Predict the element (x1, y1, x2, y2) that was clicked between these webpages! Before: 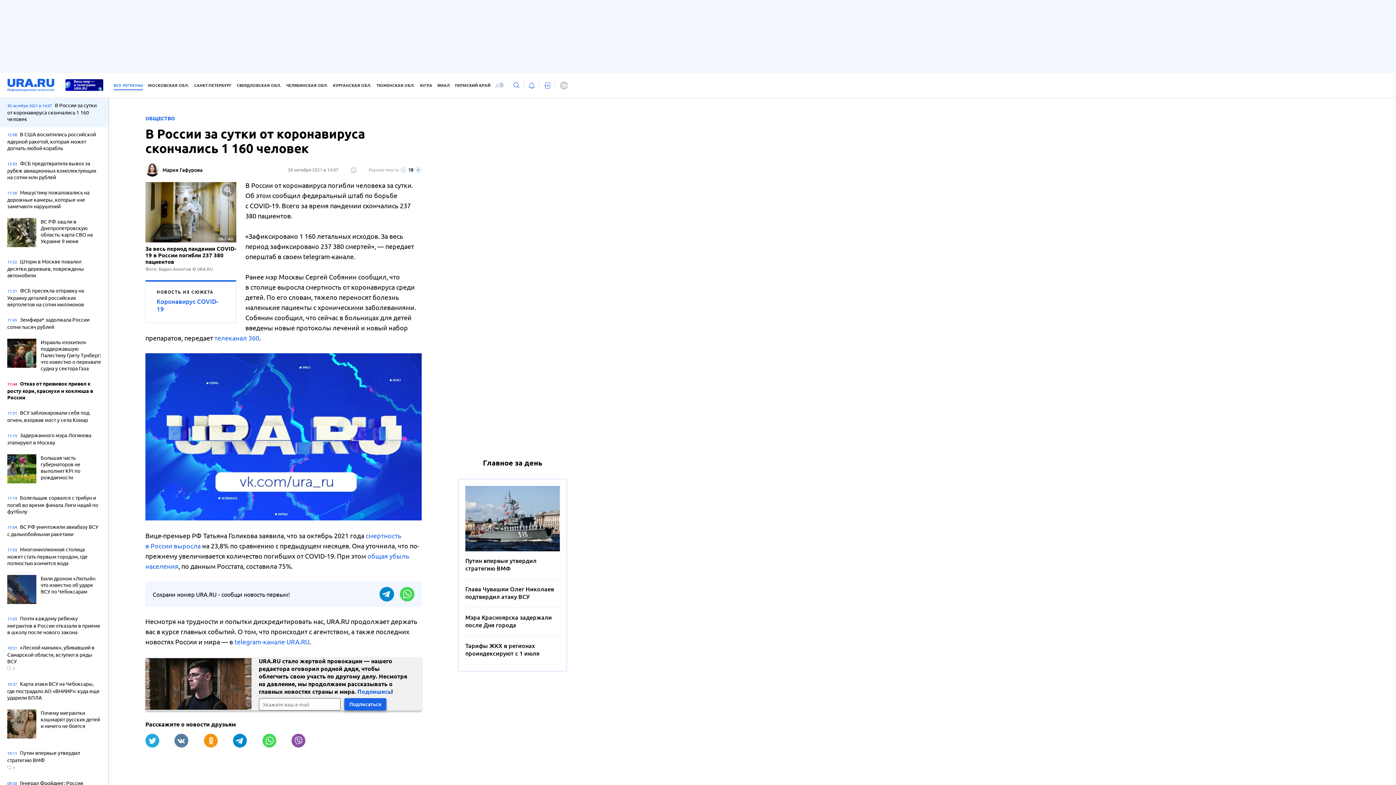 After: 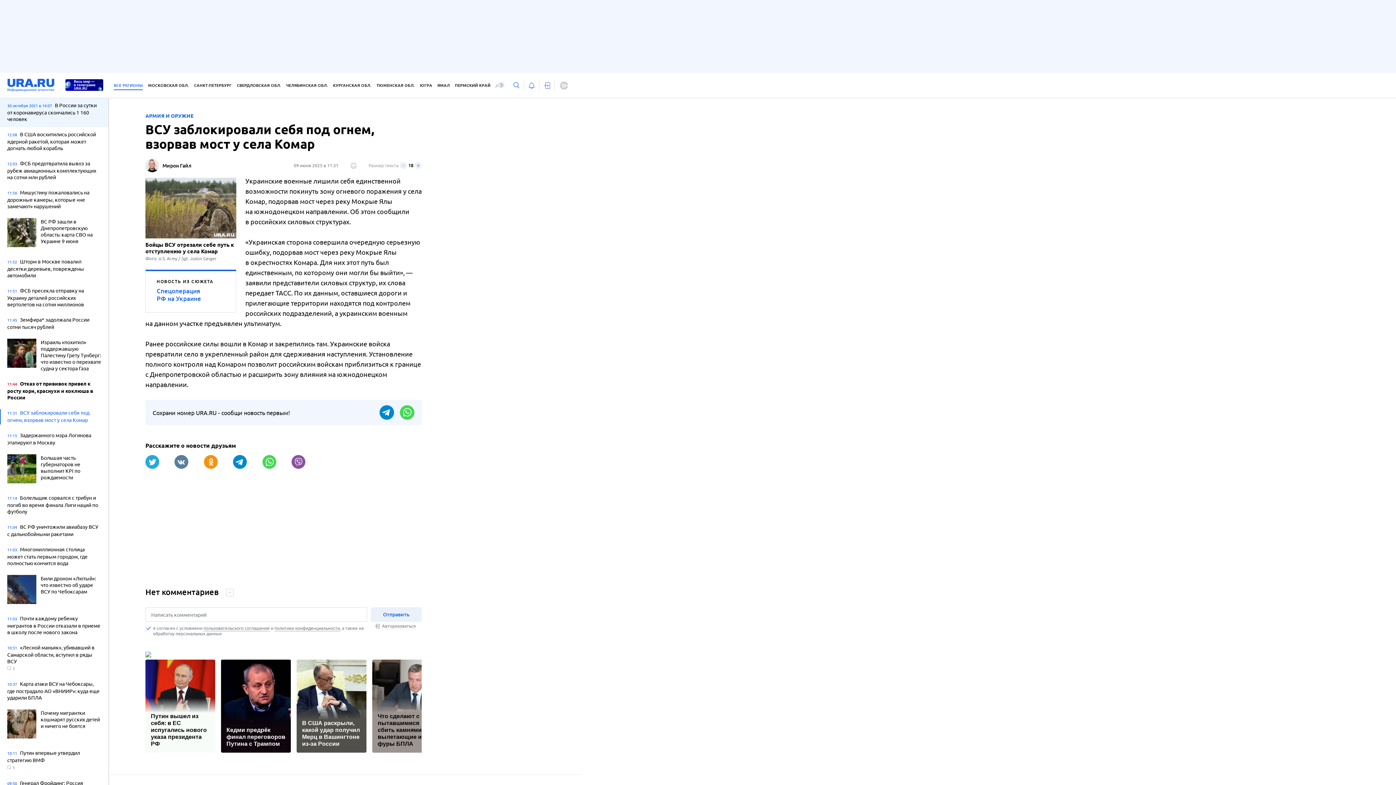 Action: bbox: (7, 409, 101, 424) label: 11:31 ВСУ заблокировали себя под огнем, взорвав мост у села Комар